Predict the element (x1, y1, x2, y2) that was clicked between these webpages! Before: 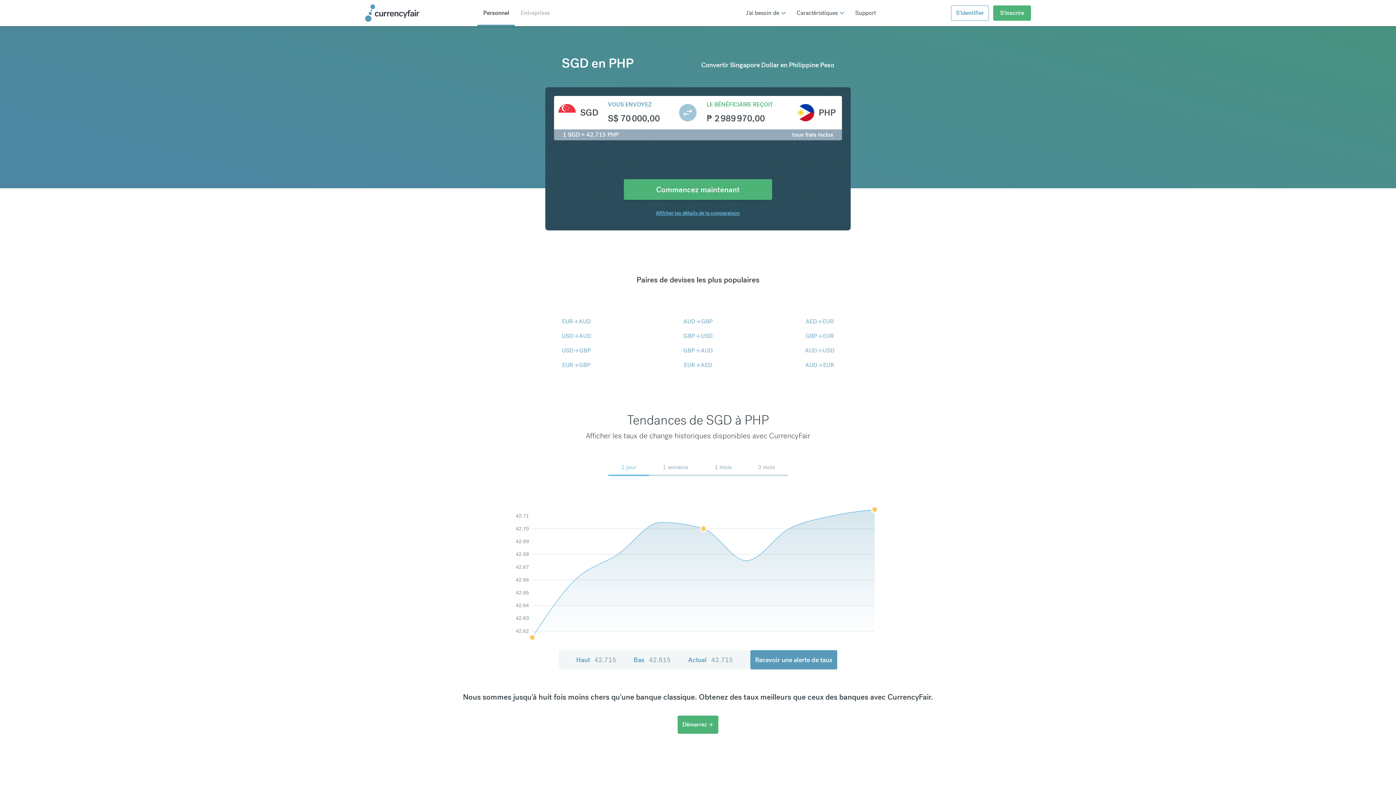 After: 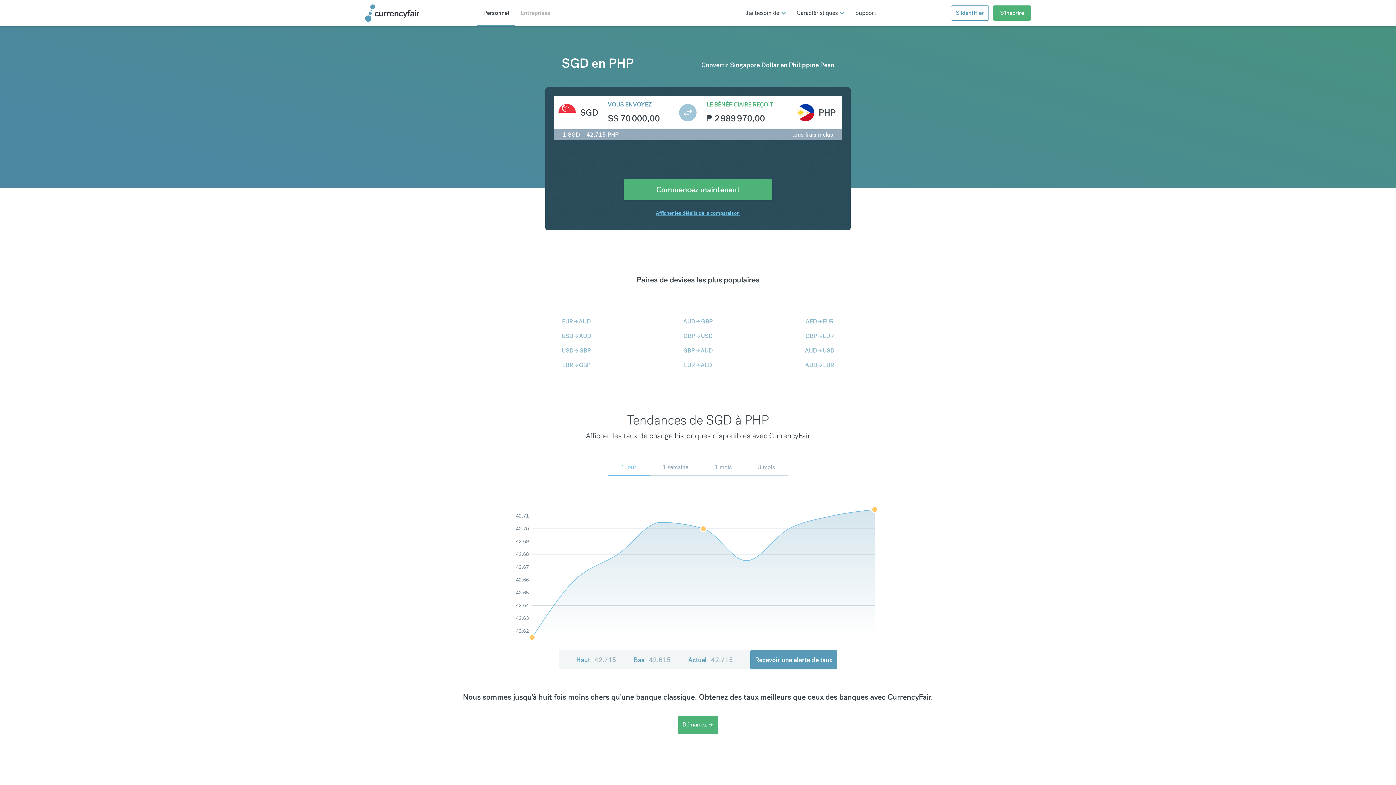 Action: label: Afficher les détails de la comparaison bbox: (656, 209, 740, 217)